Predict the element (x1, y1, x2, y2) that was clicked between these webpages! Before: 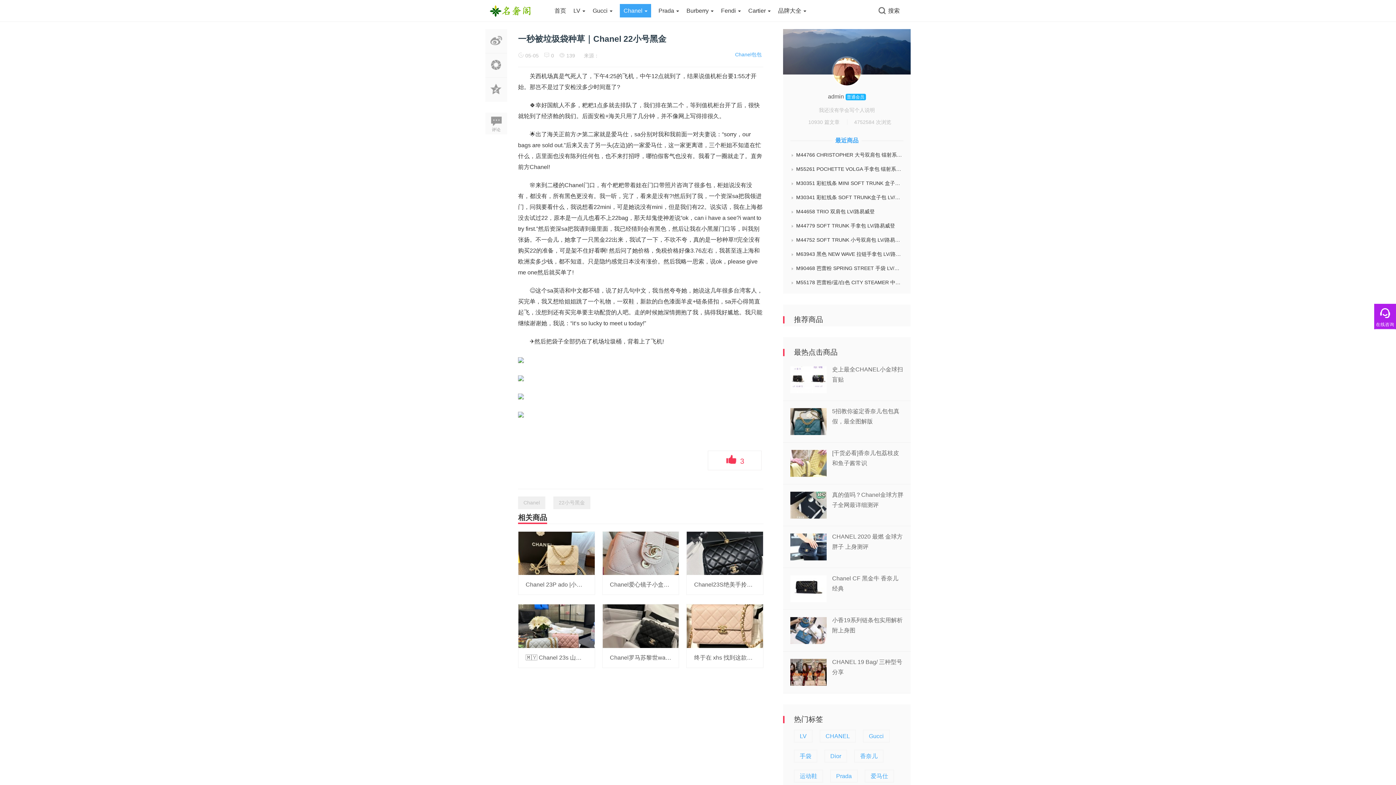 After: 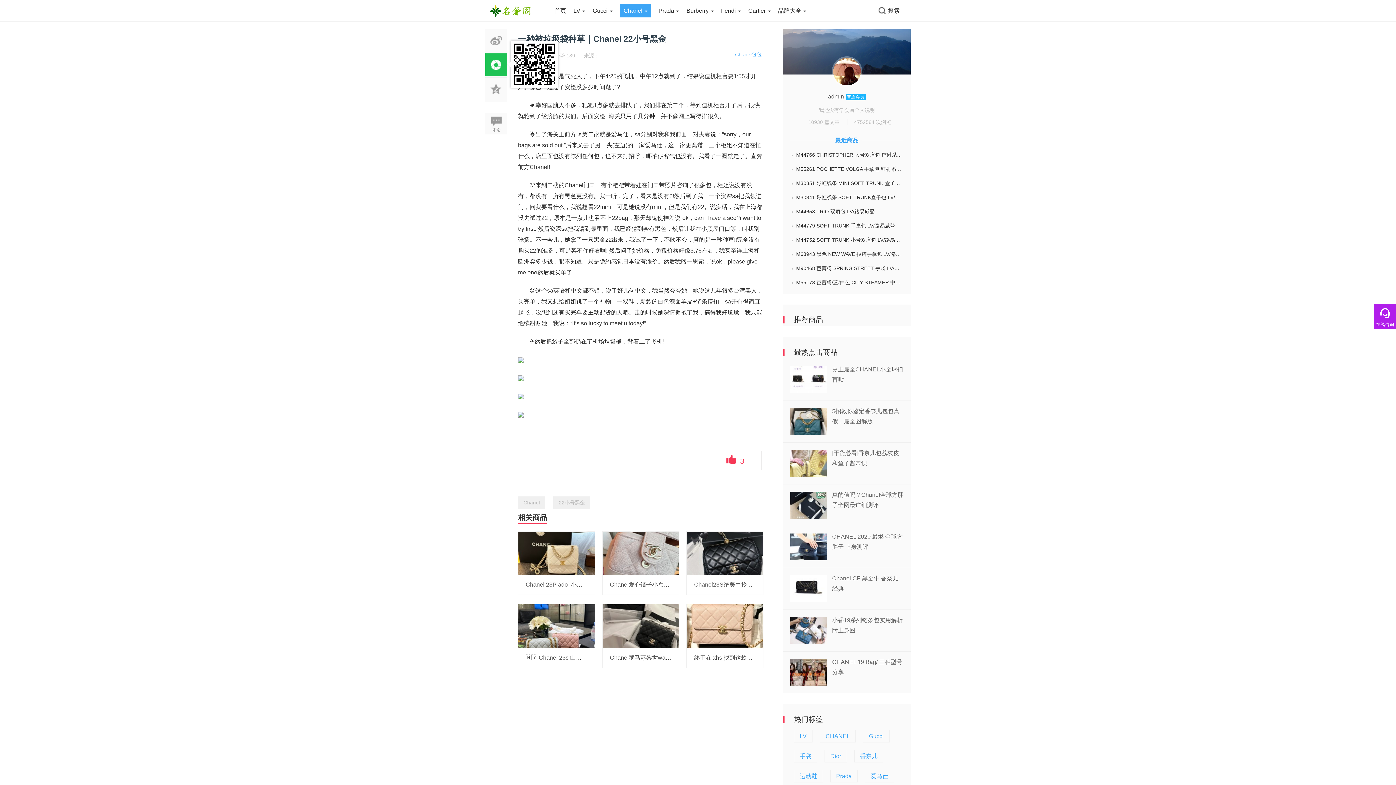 Action: bbox: (485, 70, 507, 76)